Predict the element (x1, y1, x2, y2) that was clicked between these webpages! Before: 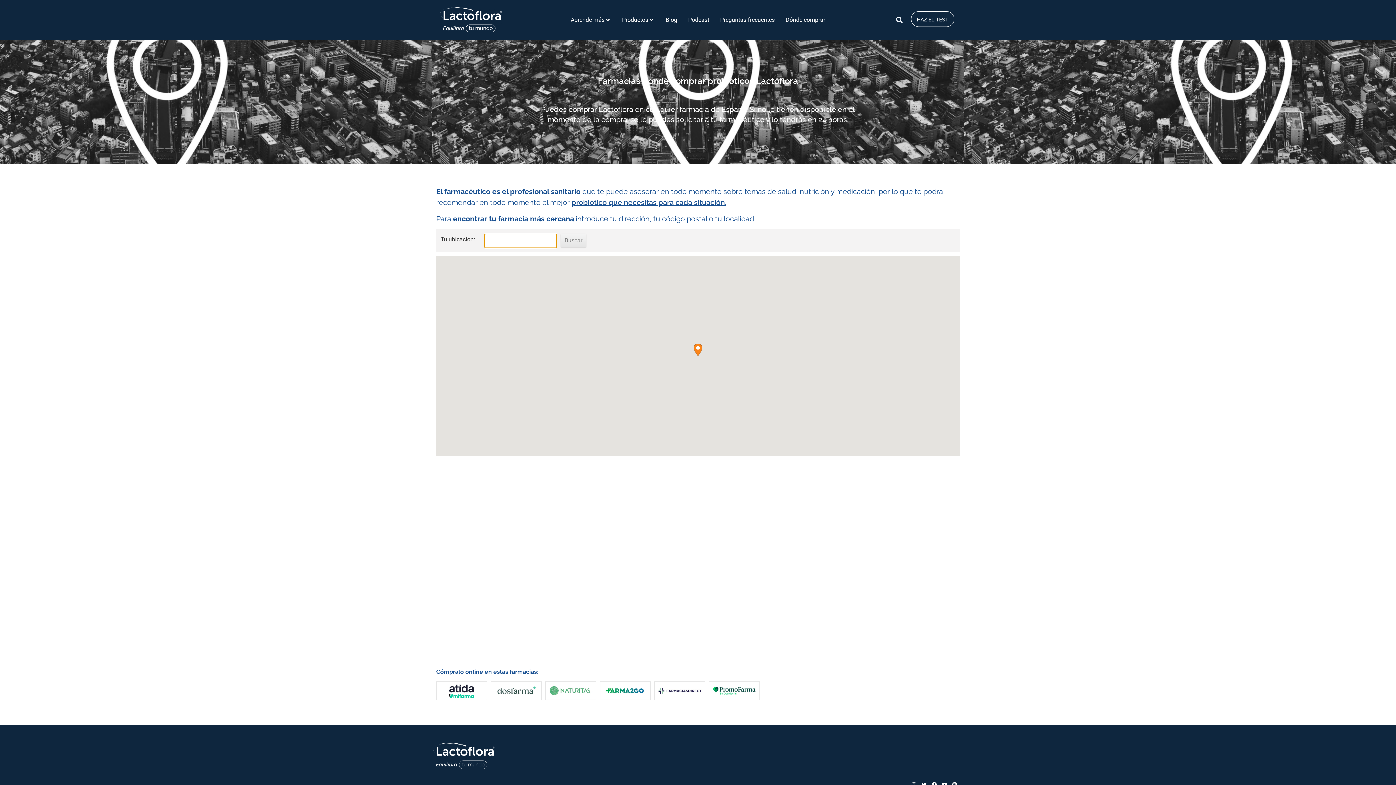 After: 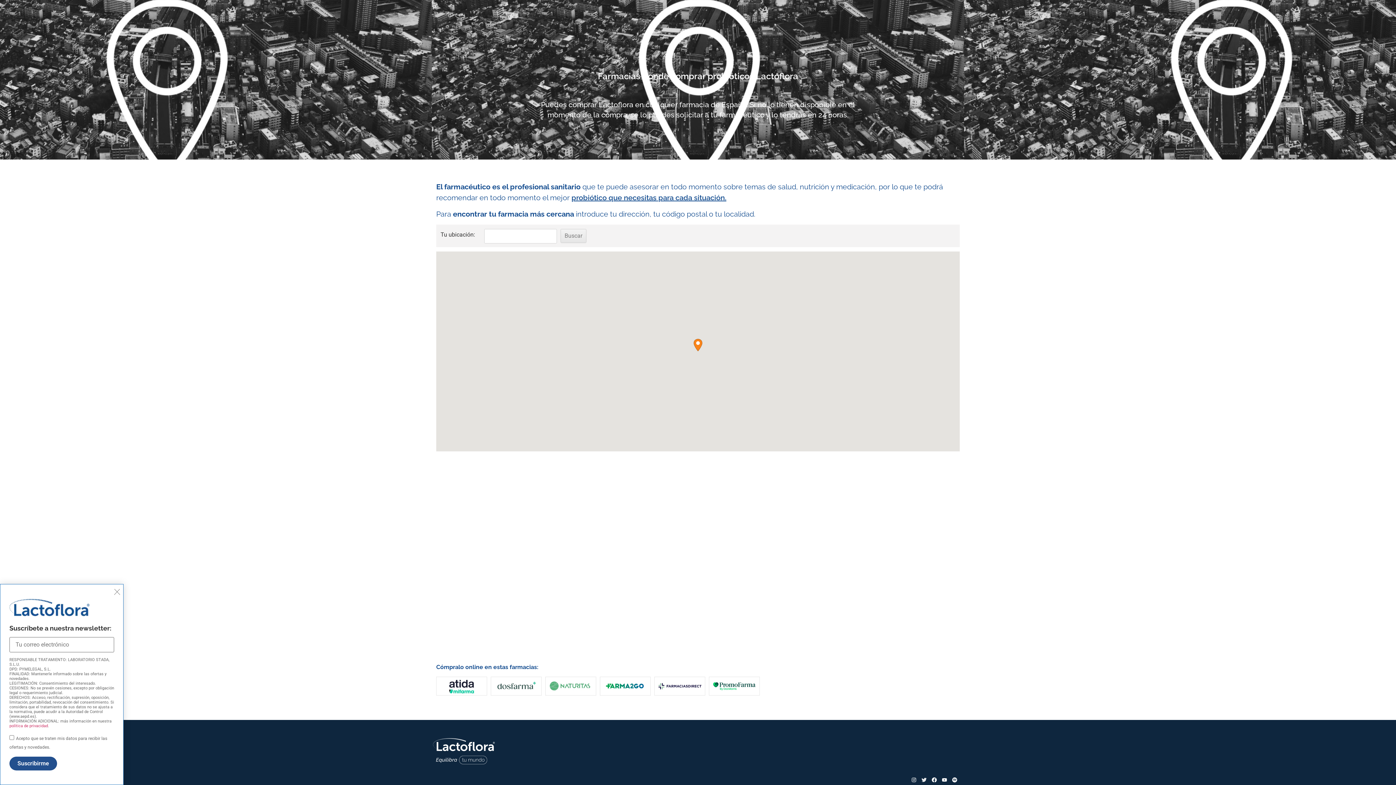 Action: bbox: (919, 780, 929, 790) label: Twitter